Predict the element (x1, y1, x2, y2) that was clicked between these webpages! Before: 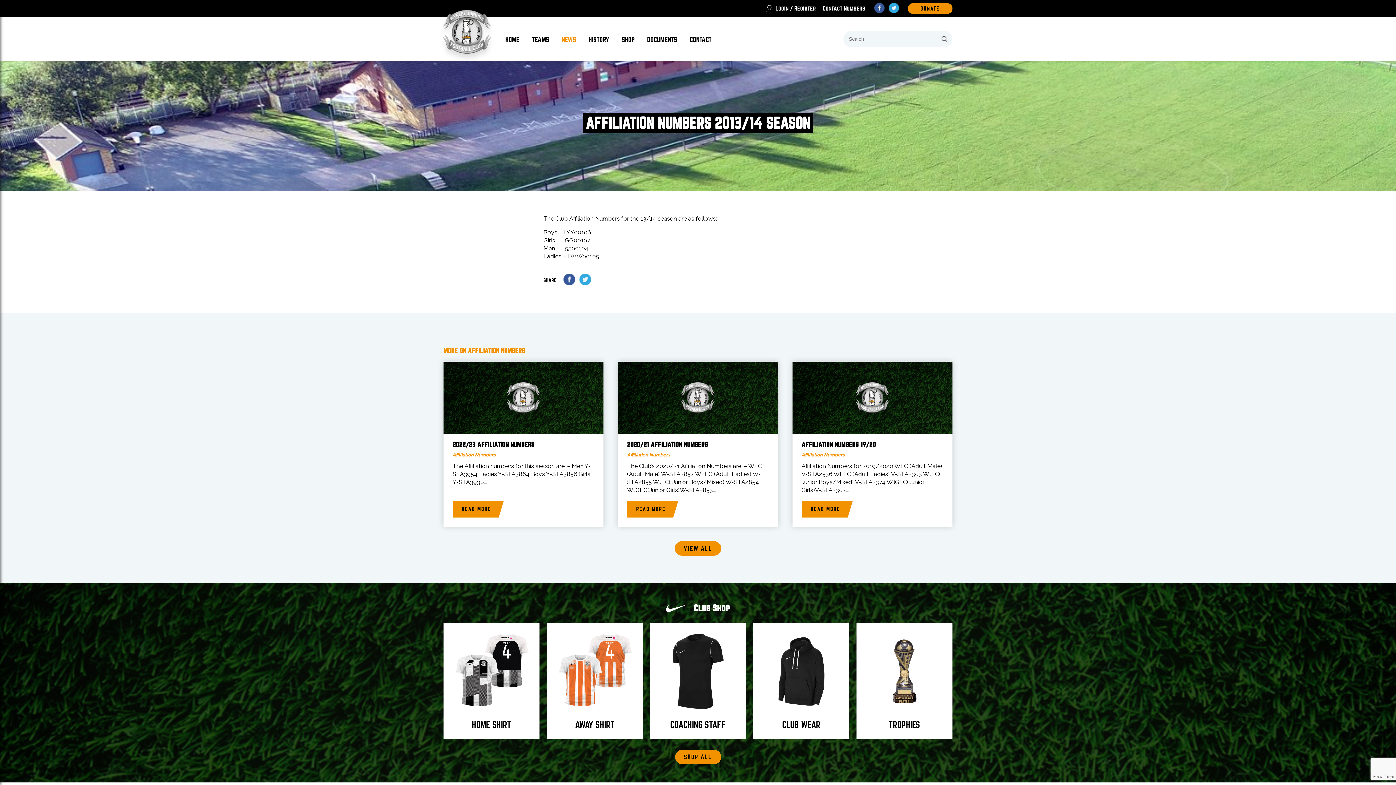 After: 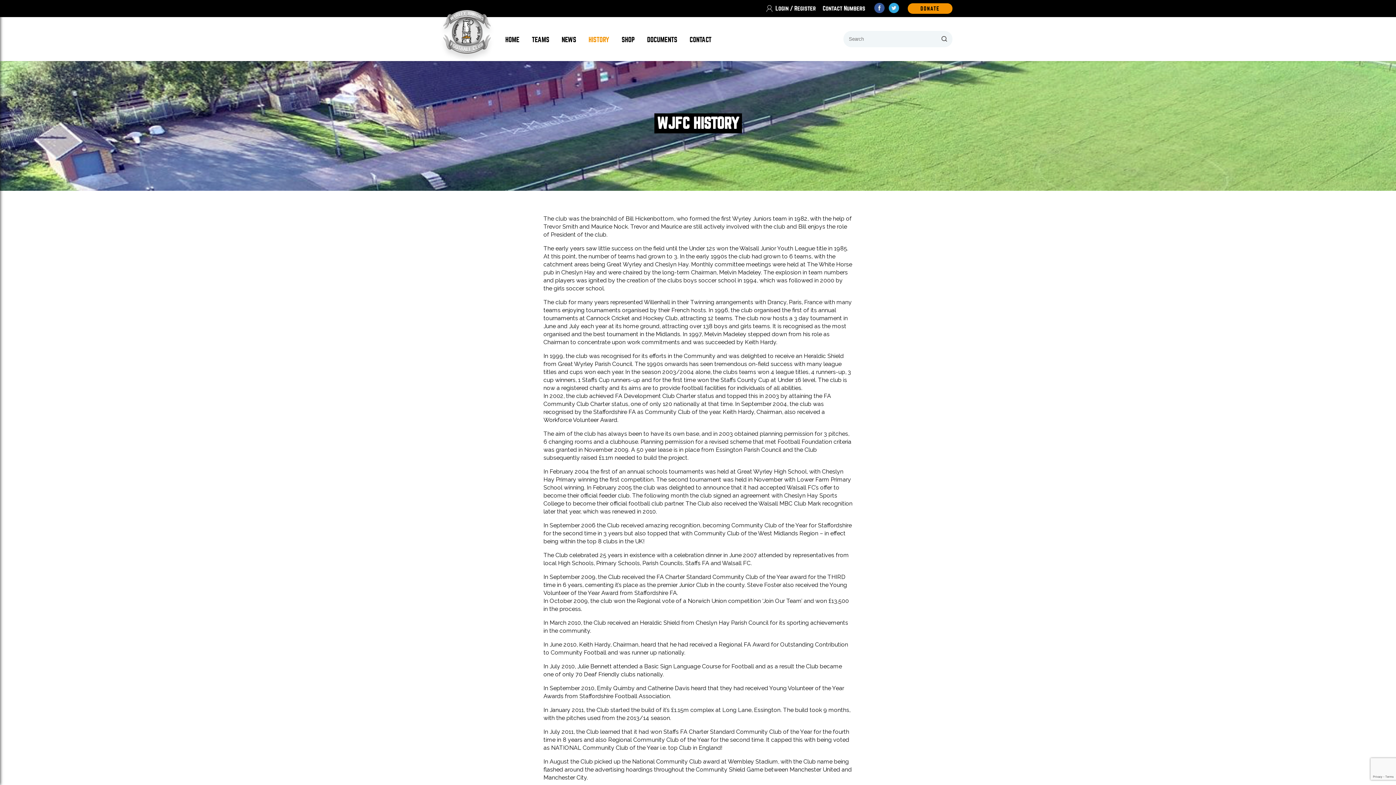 Action: label: HISTORY bbox: (588, 36, 609, 43)